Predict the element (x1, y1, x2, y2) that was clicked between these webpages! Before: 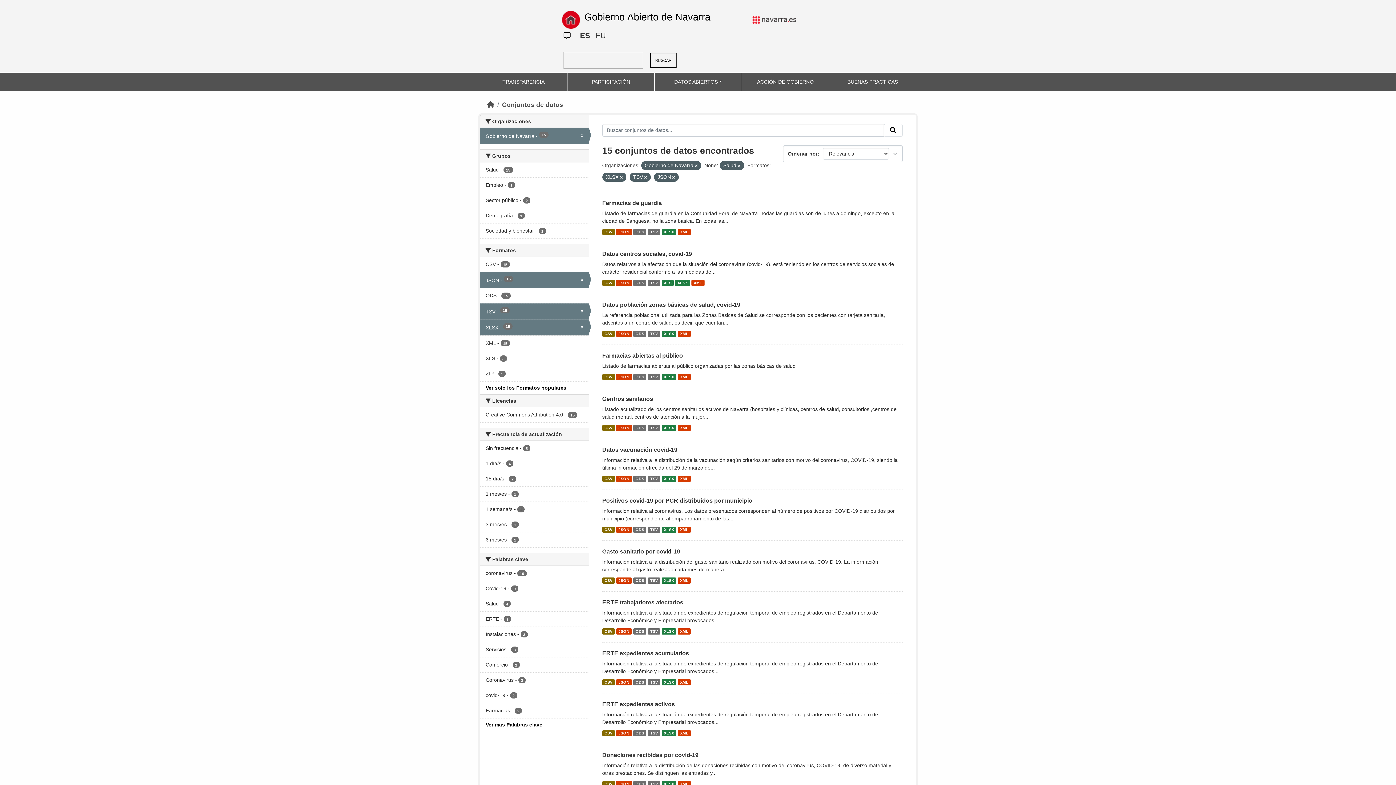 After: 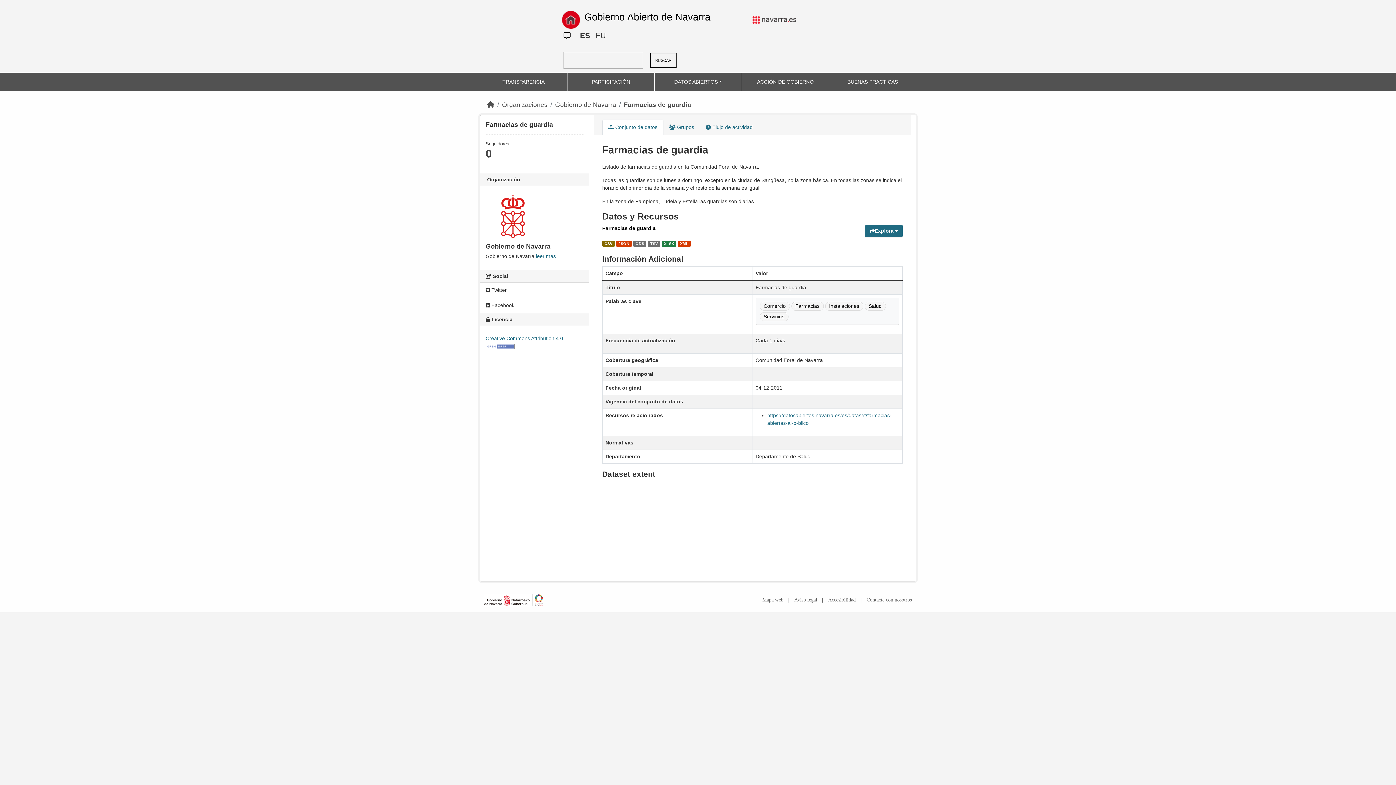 Action: label: XML bbox: (677, 229, 690, 235)